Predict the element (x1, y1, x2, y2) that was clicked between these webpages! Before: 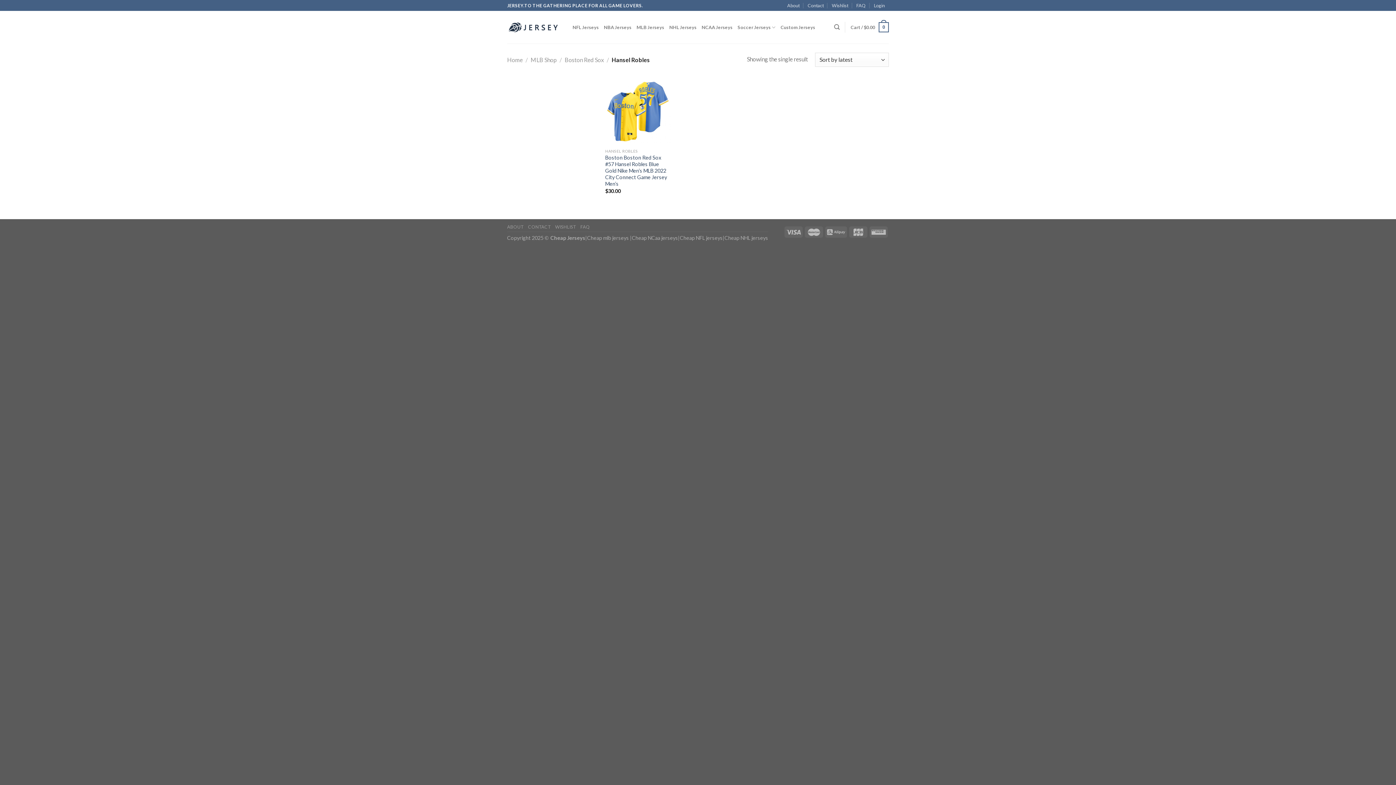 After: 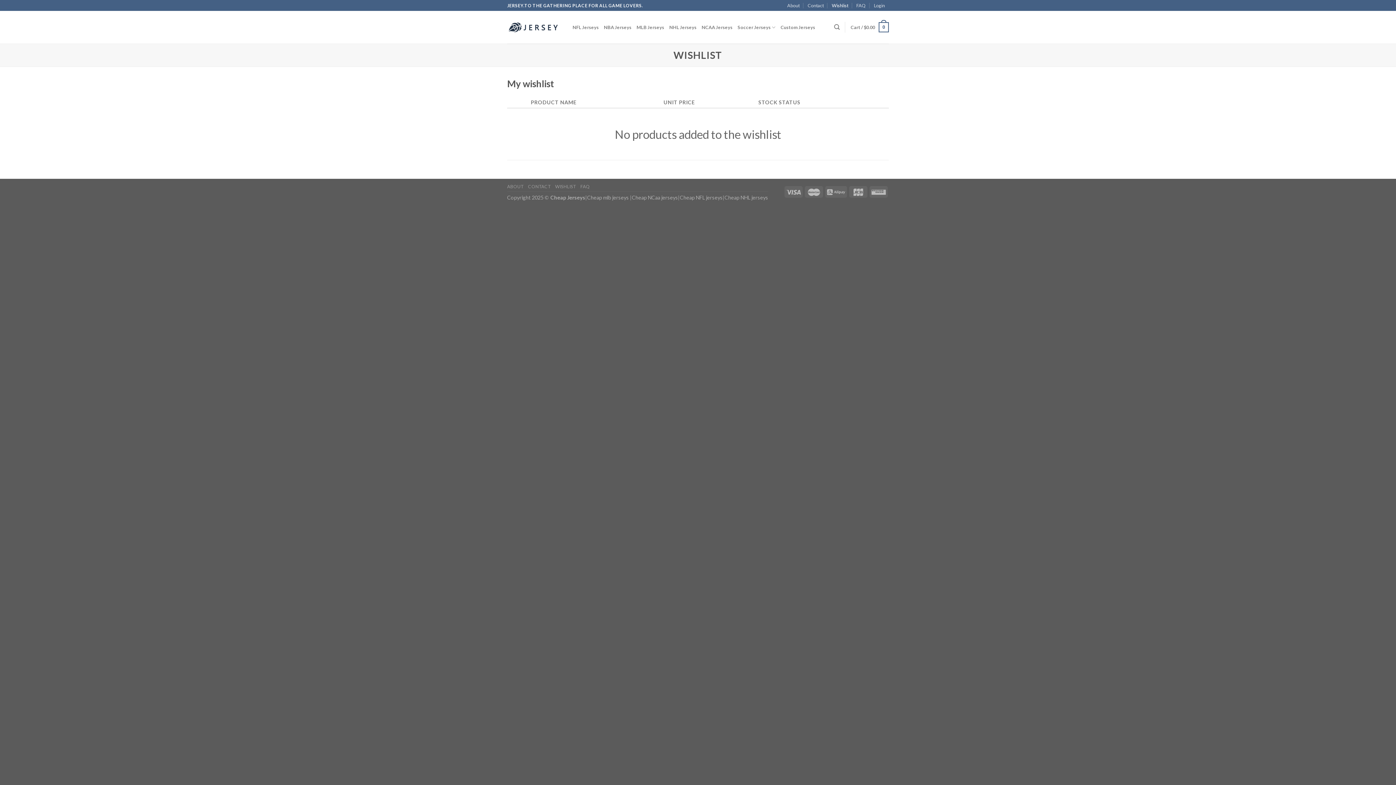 Action: label: WISHLIST bbox: (555, 224, 576, 229)